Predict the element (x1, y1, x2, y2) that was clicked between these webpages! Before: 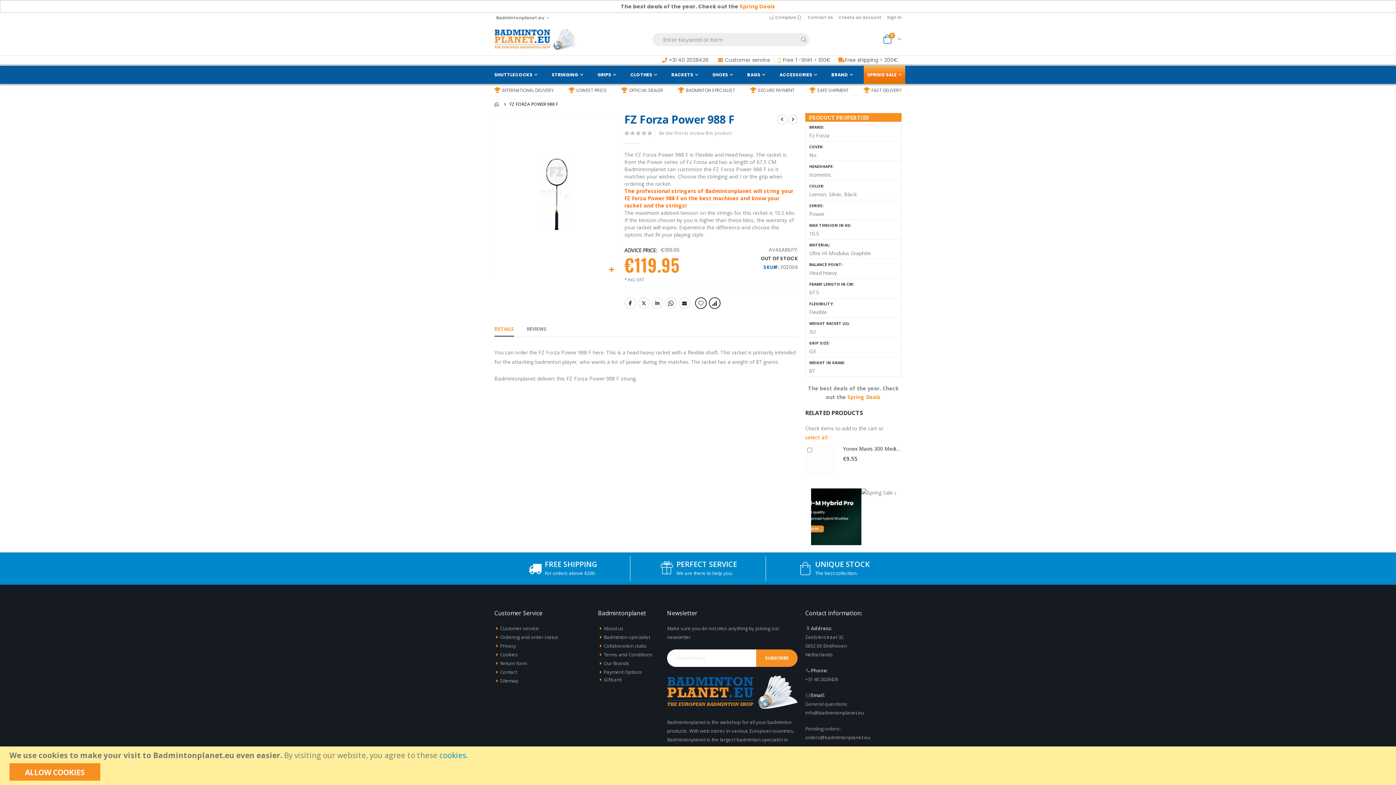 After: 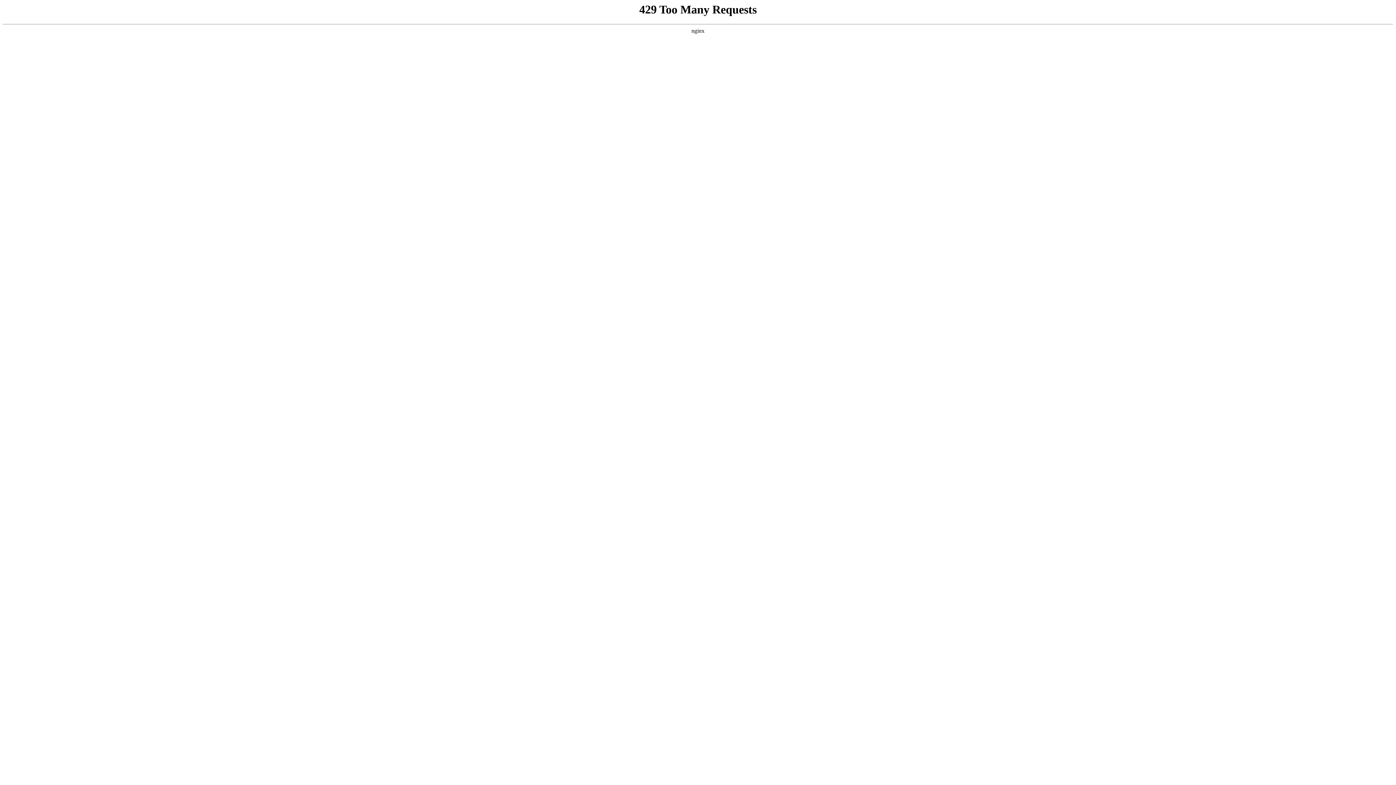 Action: label: Ordering and order status bbox: (500, 634, 558, 640)